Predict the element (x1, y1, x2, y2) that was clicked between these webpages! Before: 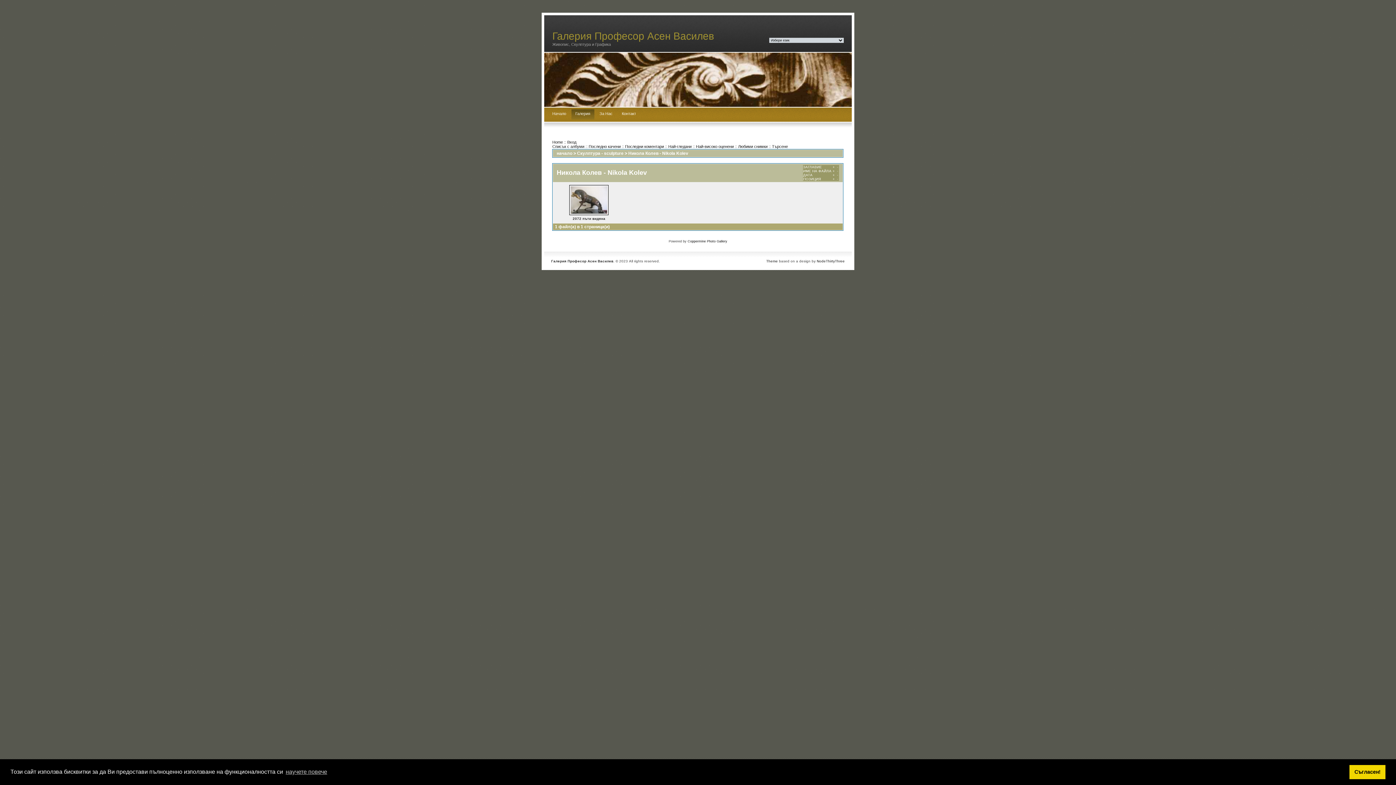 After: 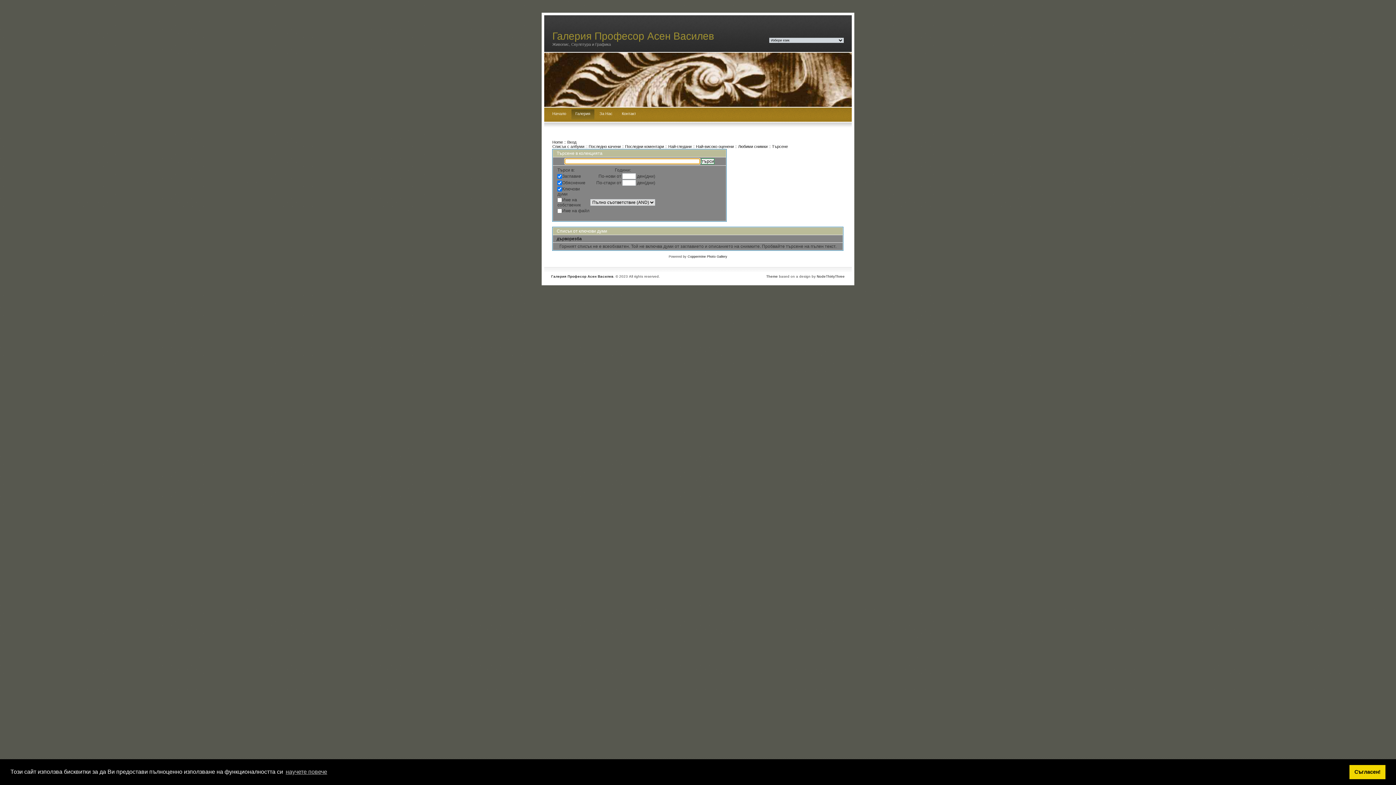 Action: label: Търсене bbox: (772, 144, 788, 148)